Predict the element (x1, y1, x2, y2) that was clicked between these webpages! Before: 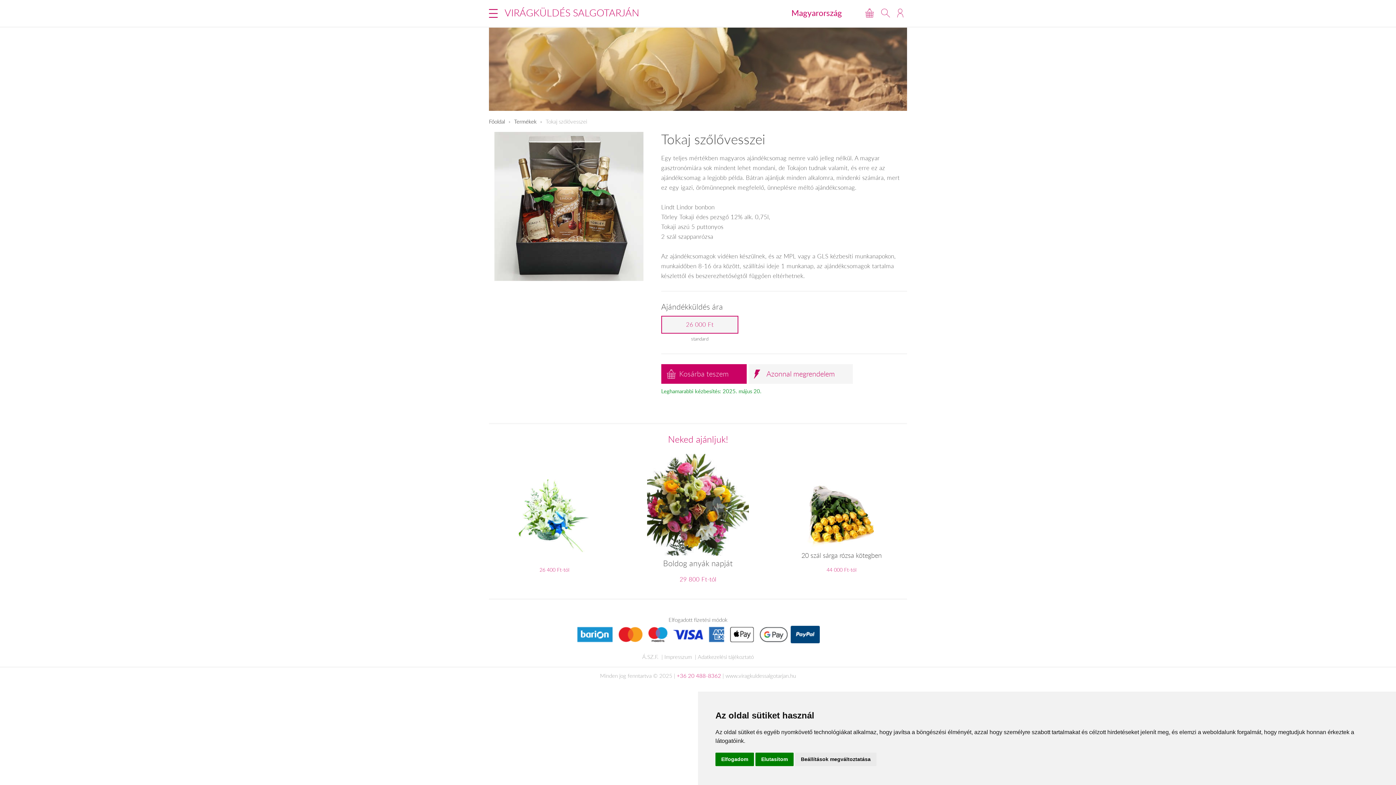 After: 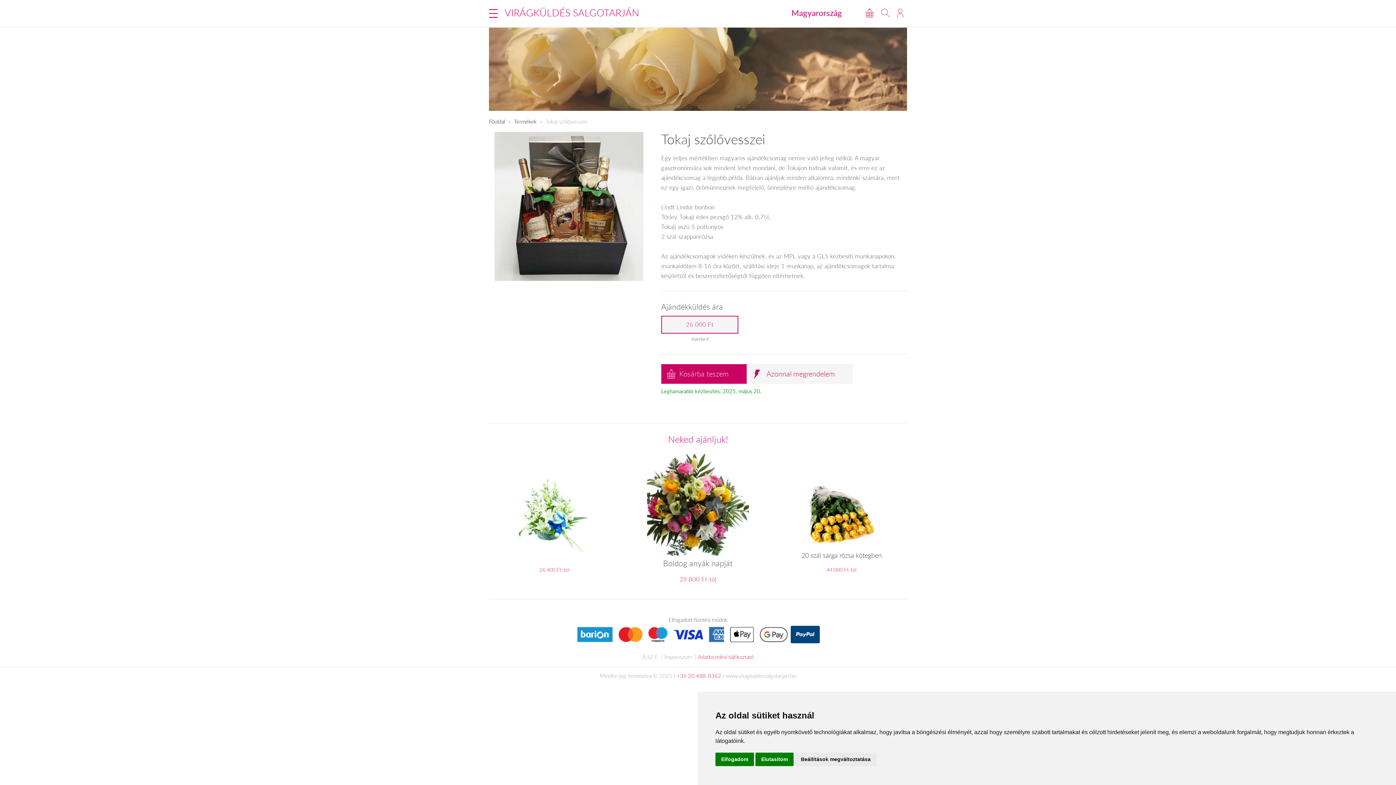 Action: bbox: (698, 652, 754, 661) label: Adatkezelési tájékoztató